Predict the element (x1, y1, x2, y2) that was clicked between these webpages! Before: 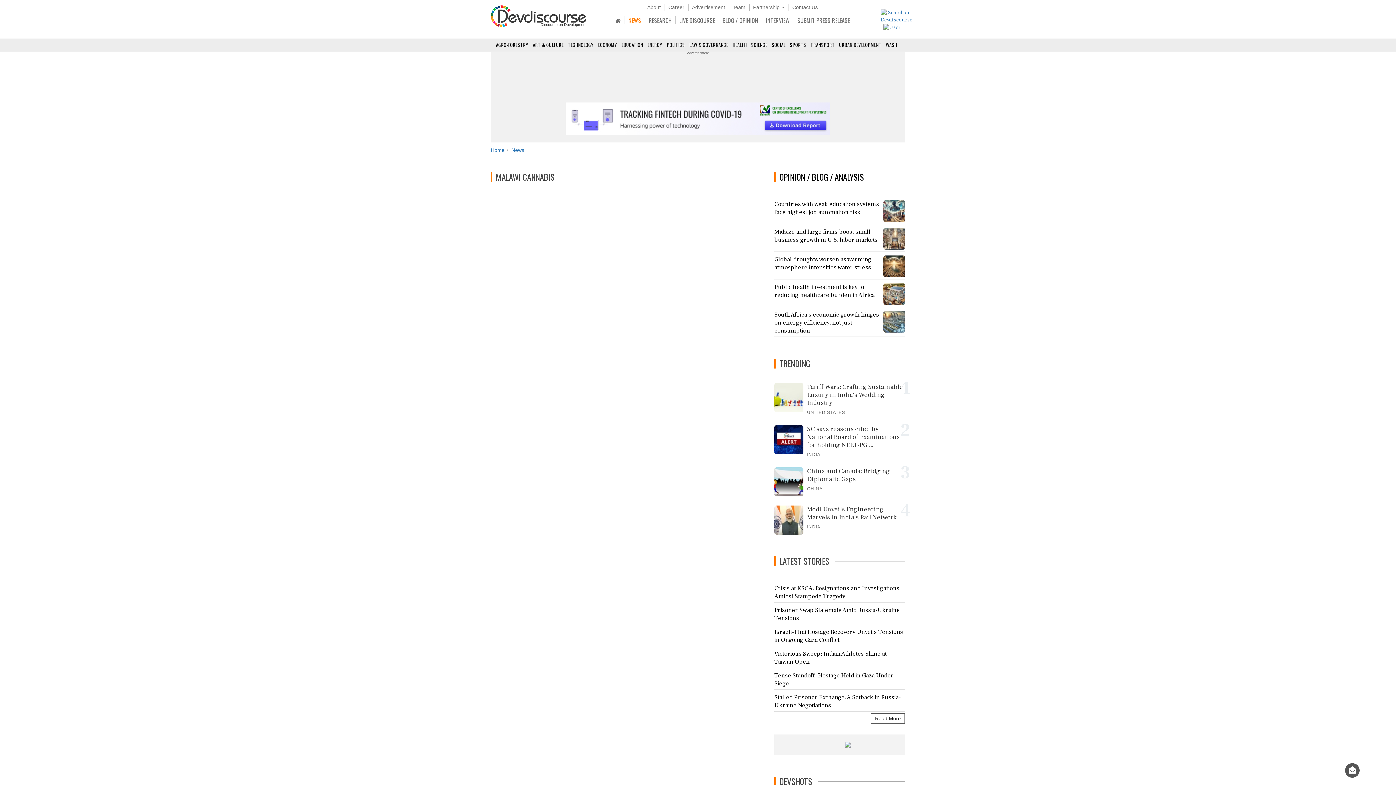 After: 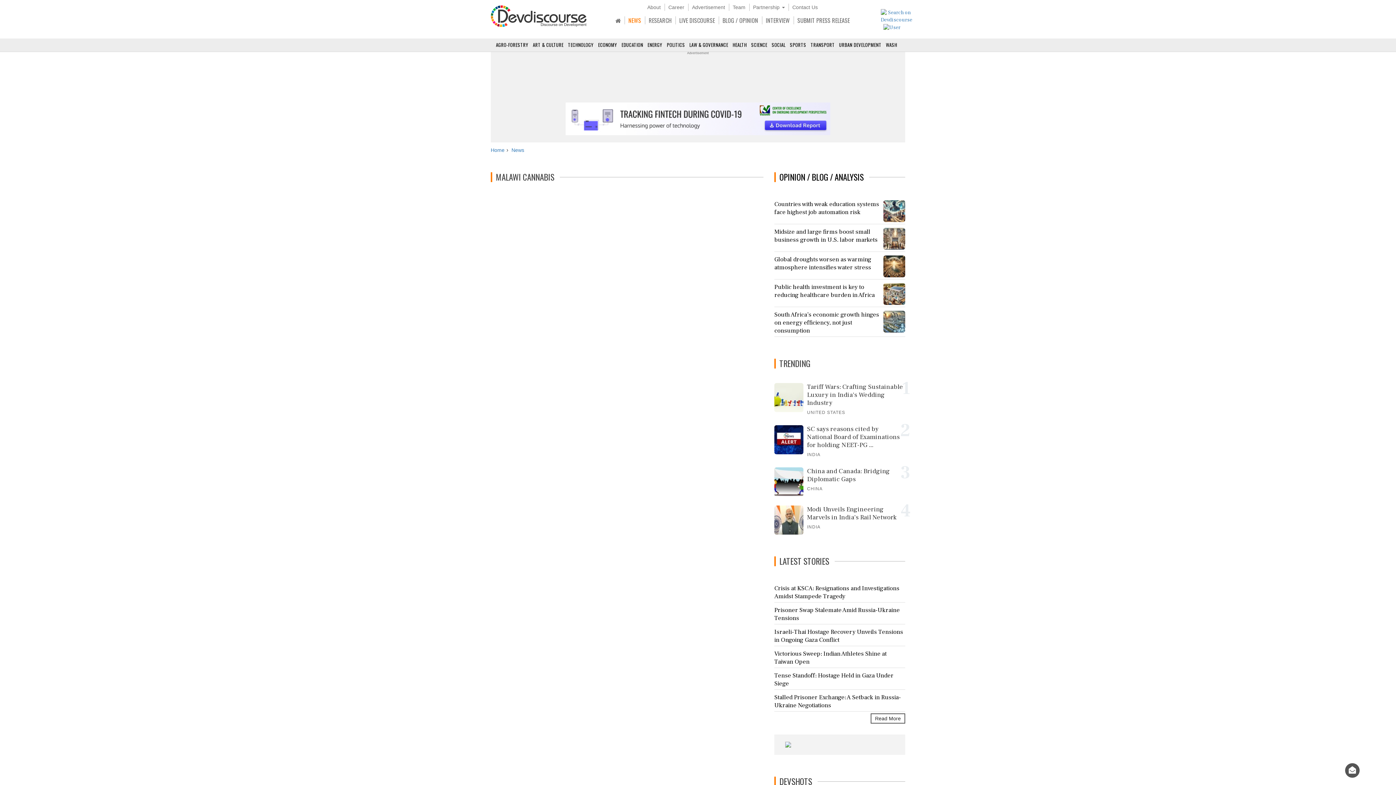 Action: bbox: (779, 742, 888, 748)